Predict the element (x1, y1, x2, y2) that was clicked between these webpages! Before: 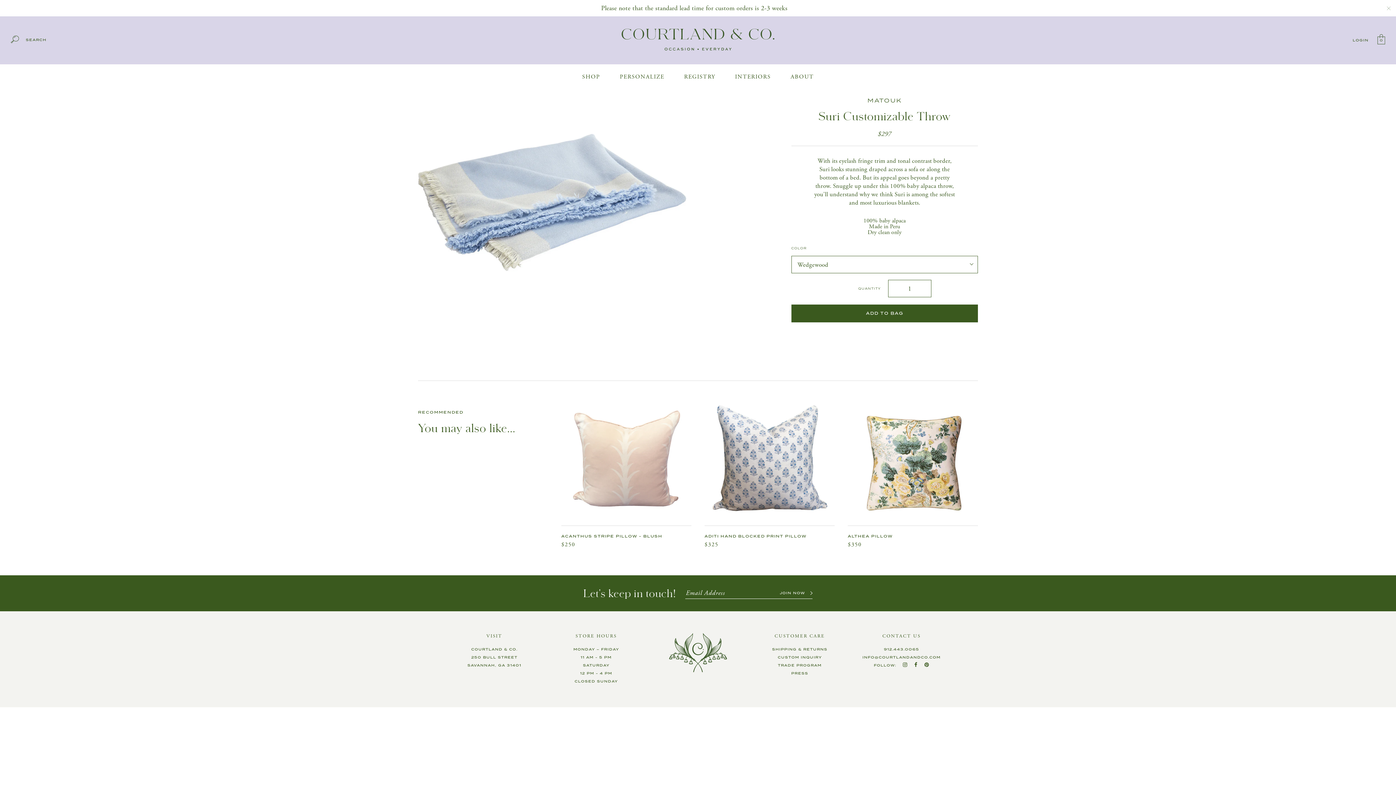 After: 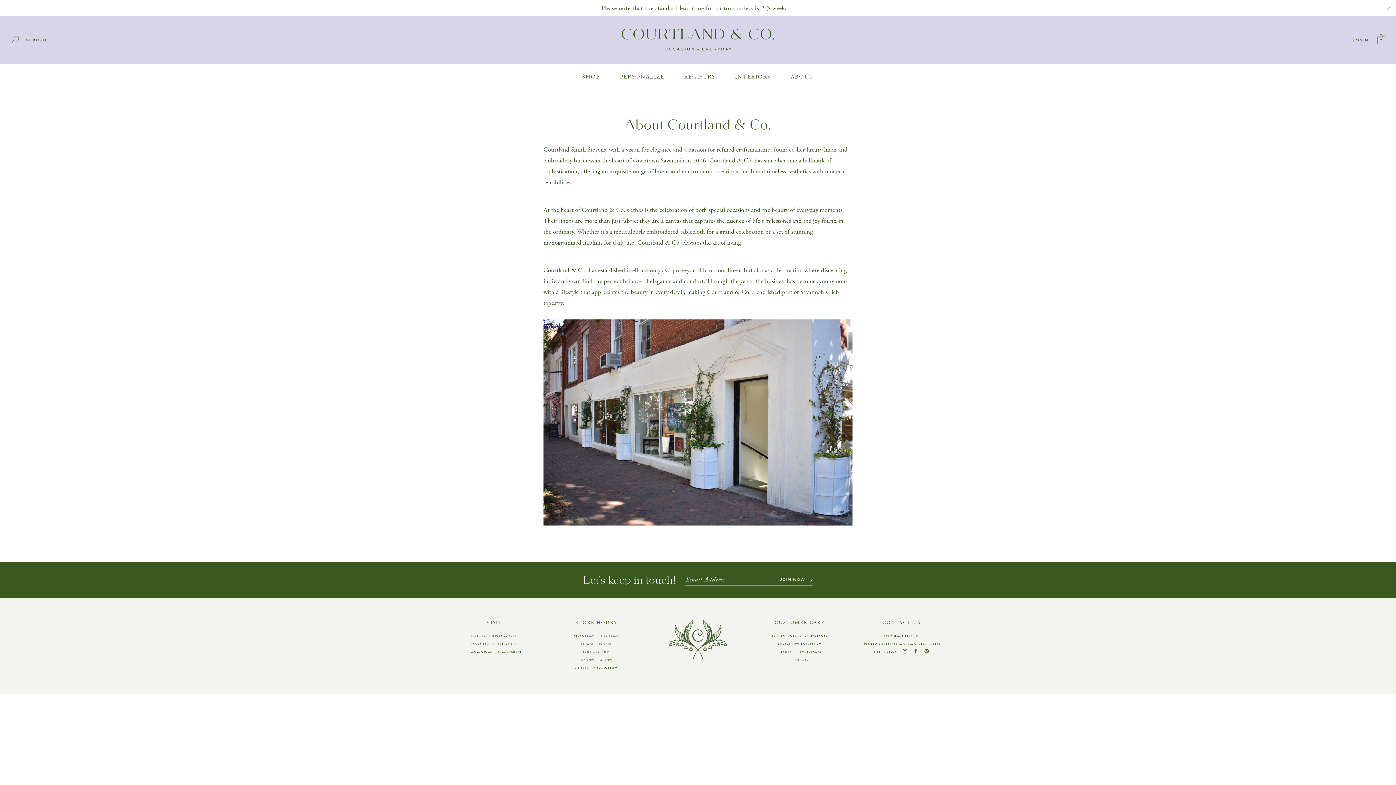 Action: label: ABOUT bbox: (783, 64, 821, 89)